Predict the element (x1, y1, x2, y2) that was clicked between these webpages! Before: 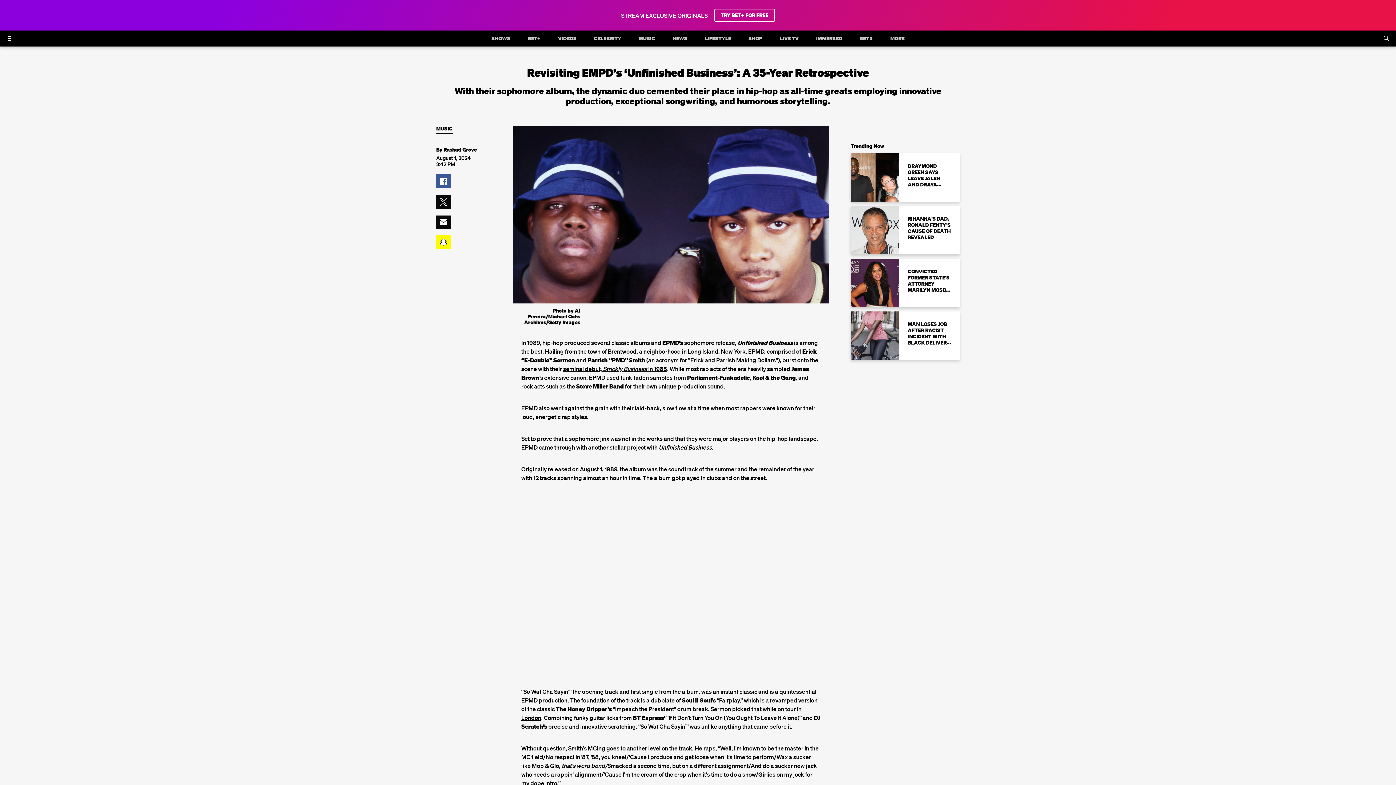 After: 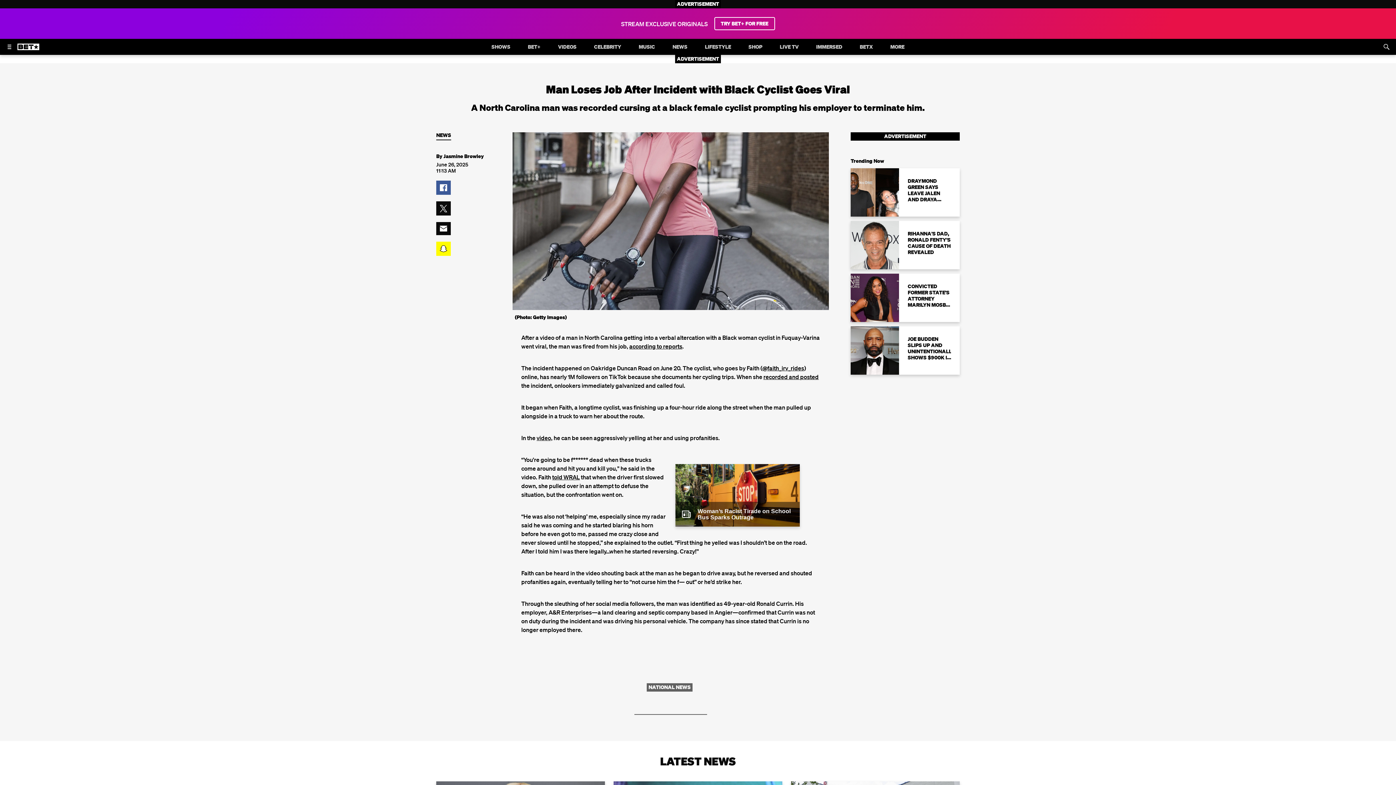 Action: label: MAN LOSES JOB AFTER RACIST INCIDENT WITH BLACK DELIVERY DRIVER GOES VIRAL bbox: (850, 311, 960, 360)